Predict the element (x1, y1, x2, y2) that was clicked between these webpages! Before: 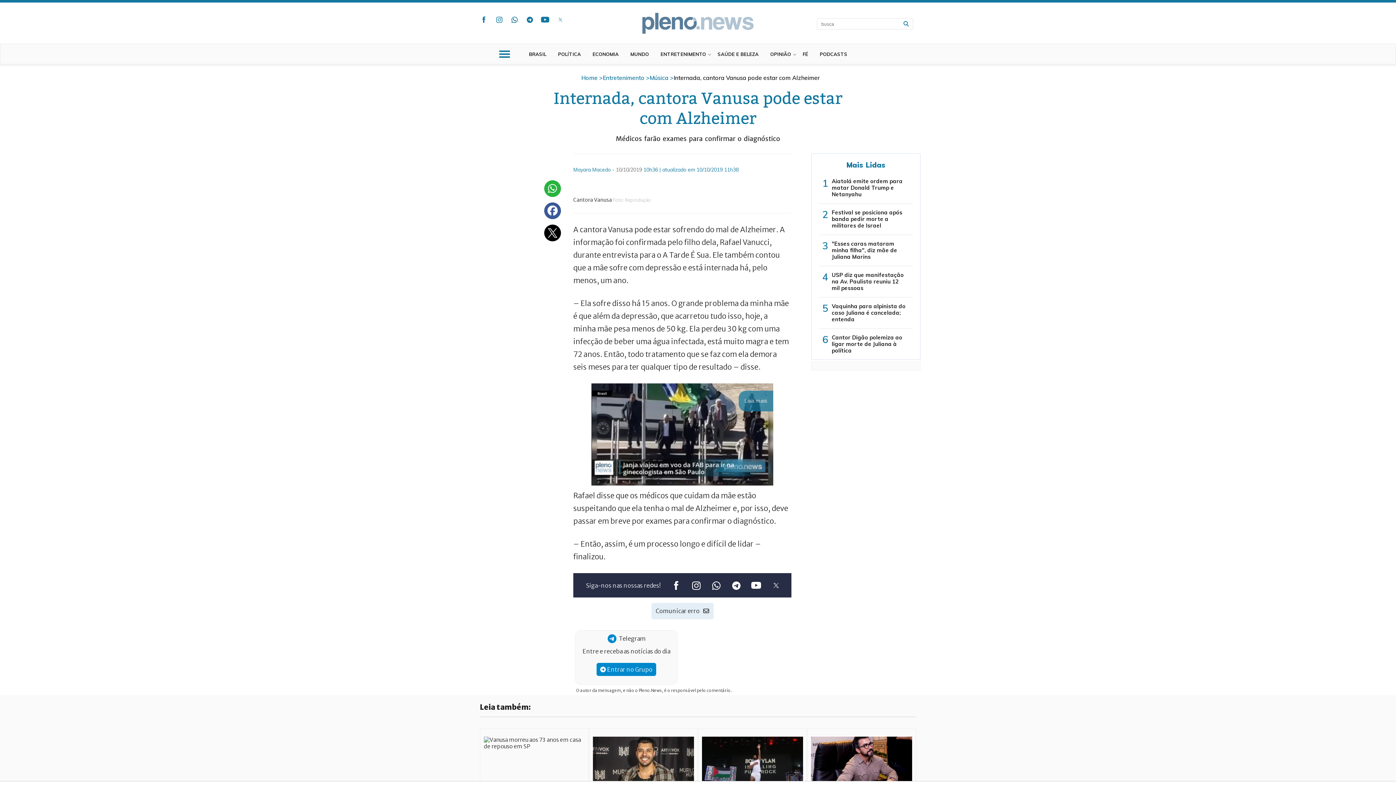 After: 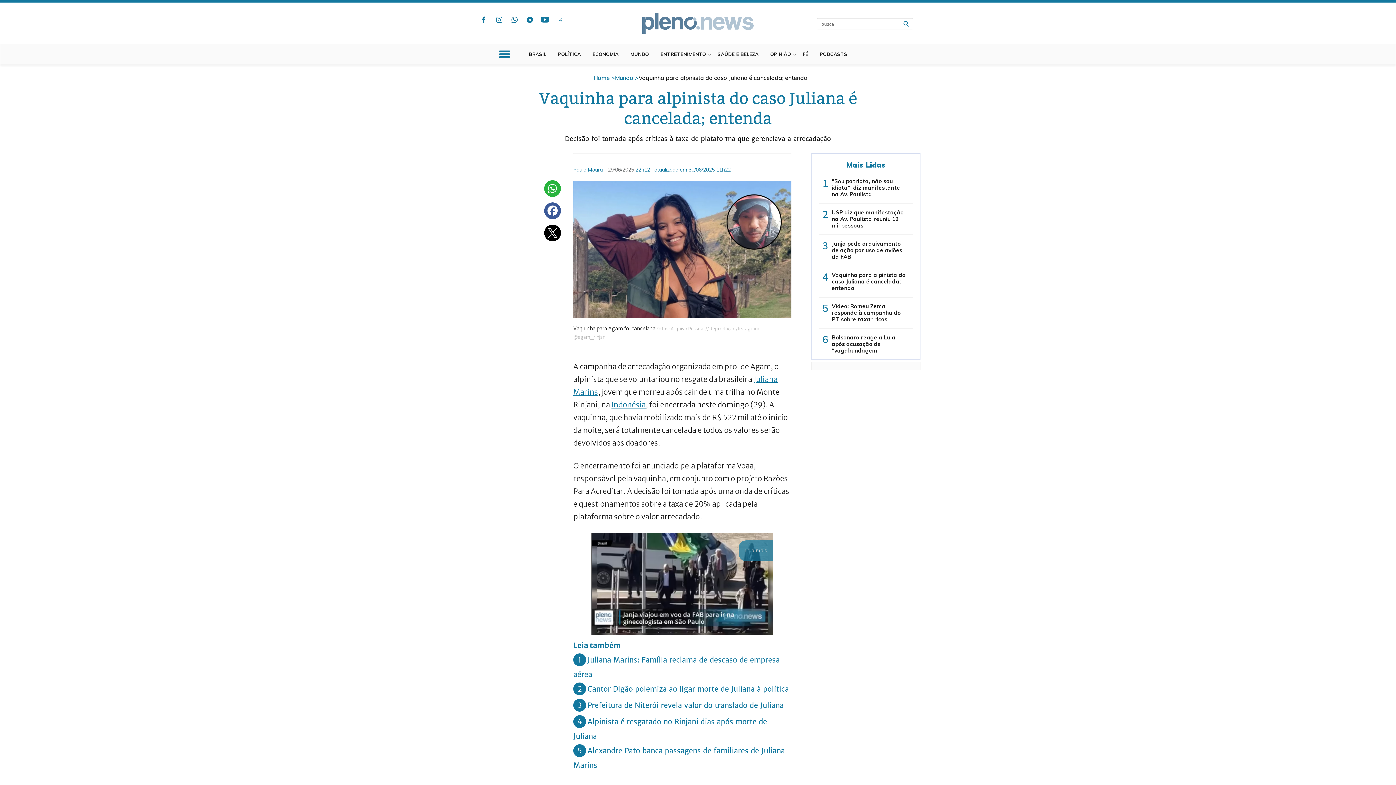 Action: label: Vaquinha para alpinista do caso Juliana é cancelada; entenda bbox: (832, 302, 905, 322)